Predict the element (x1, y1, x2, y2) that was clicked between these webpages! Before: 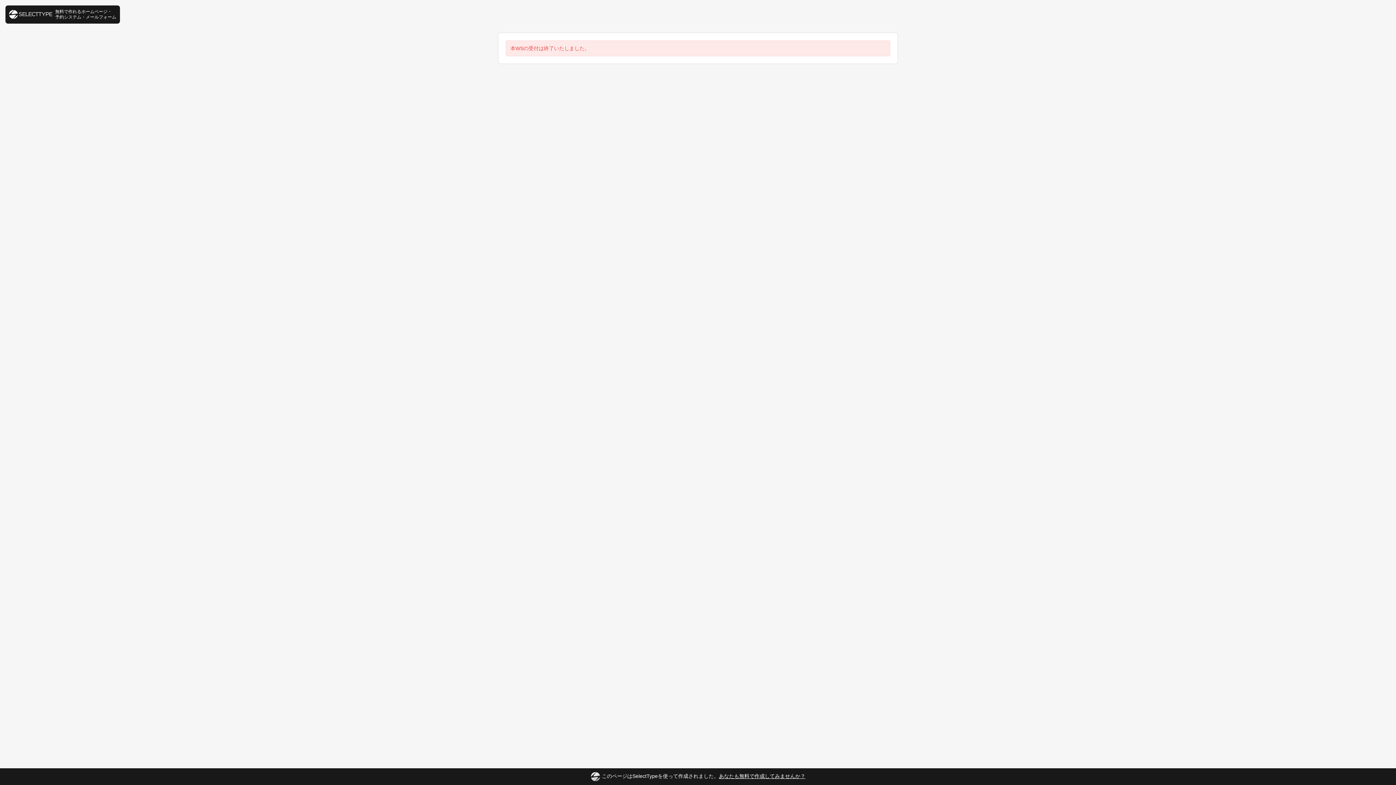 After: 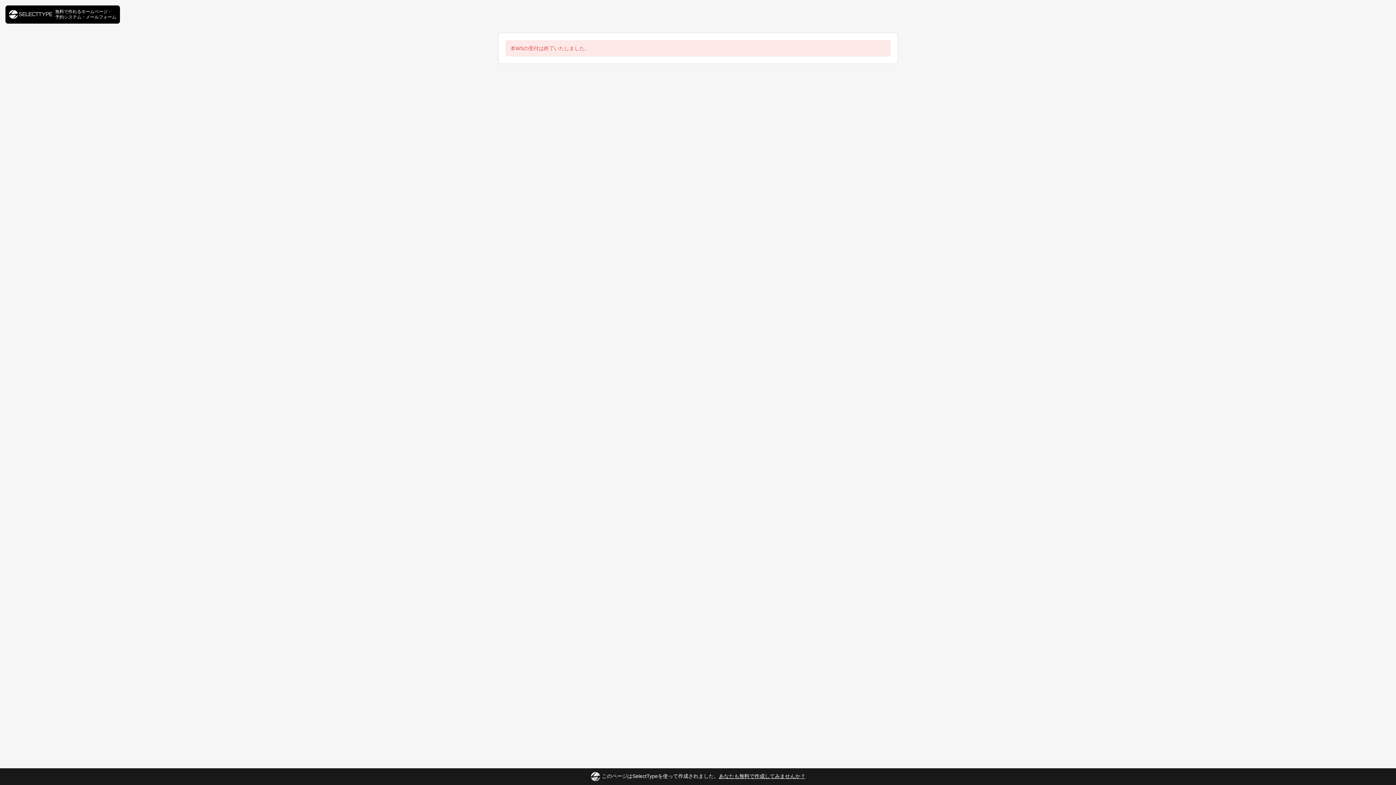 Action: bbox: (5, 5, 119, 23) label:  無料で作れるホームページ・
予約システム・メールフォーム